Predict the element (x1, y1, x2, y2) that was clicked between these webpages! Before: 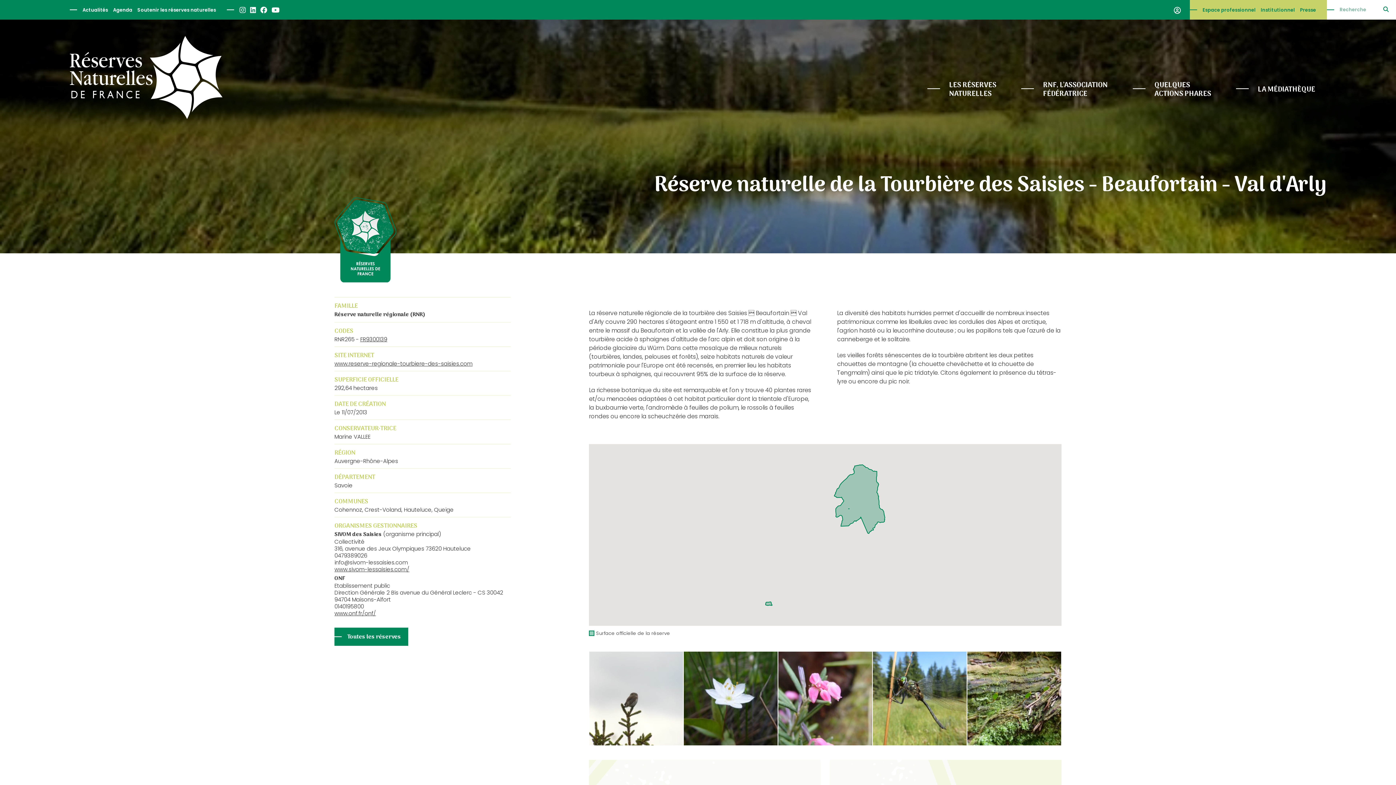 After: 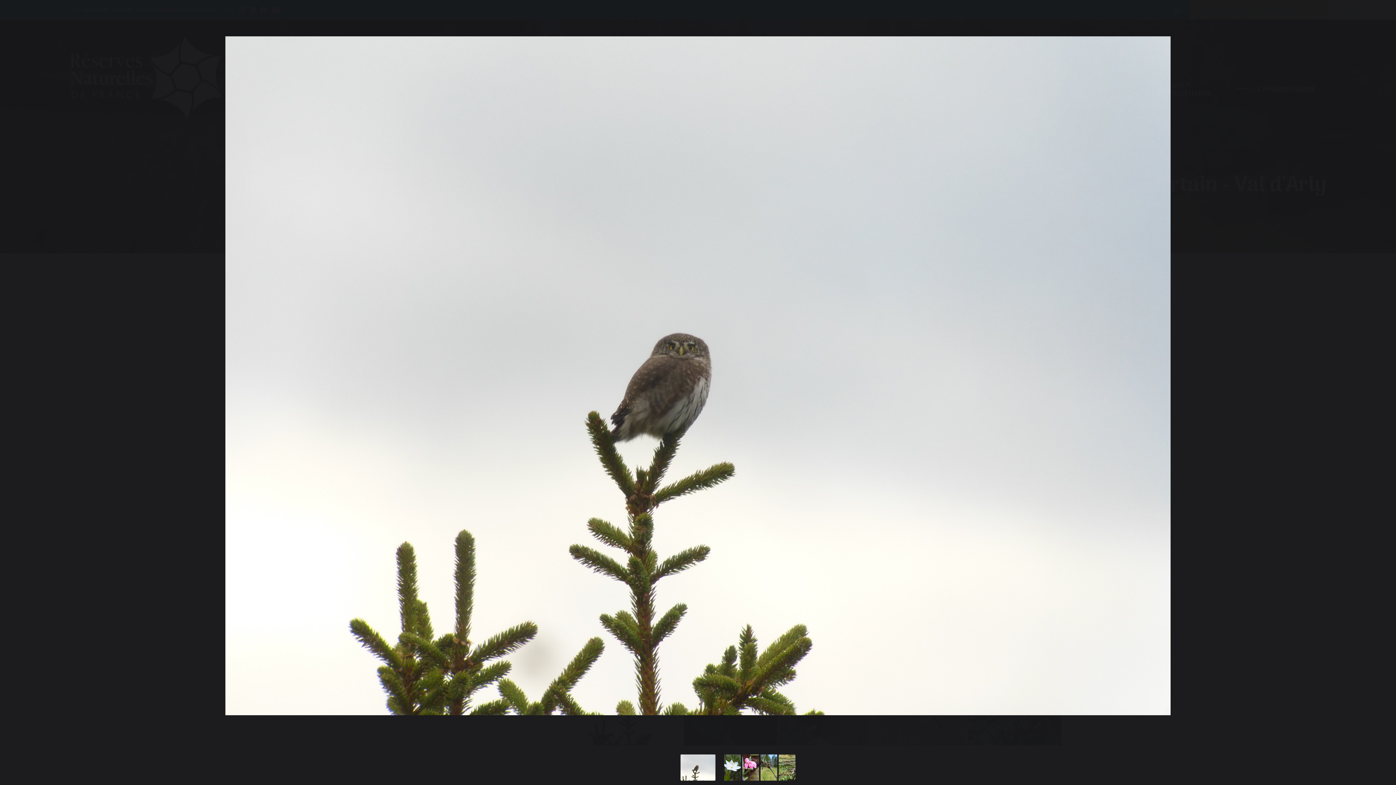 Action: bbox: (589, 652, 683, 745)